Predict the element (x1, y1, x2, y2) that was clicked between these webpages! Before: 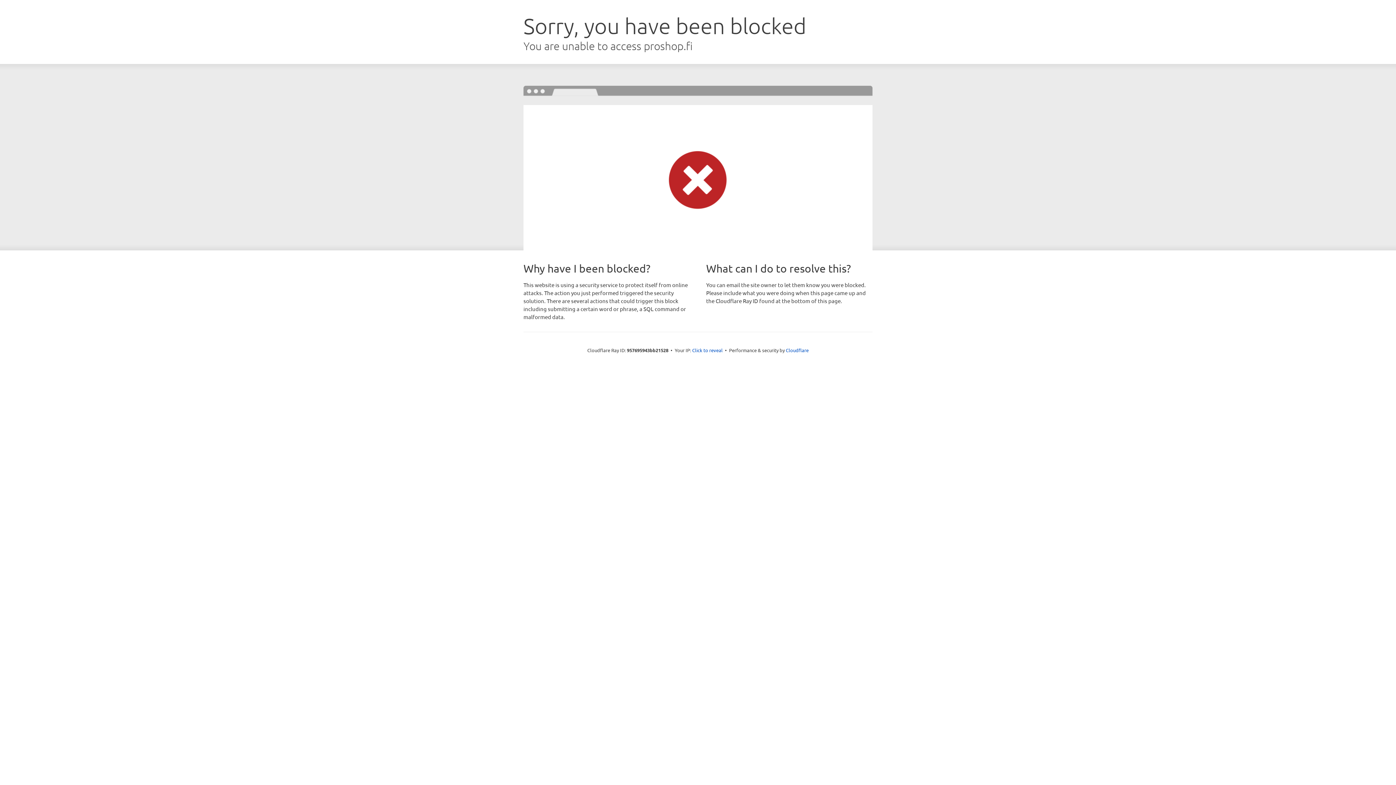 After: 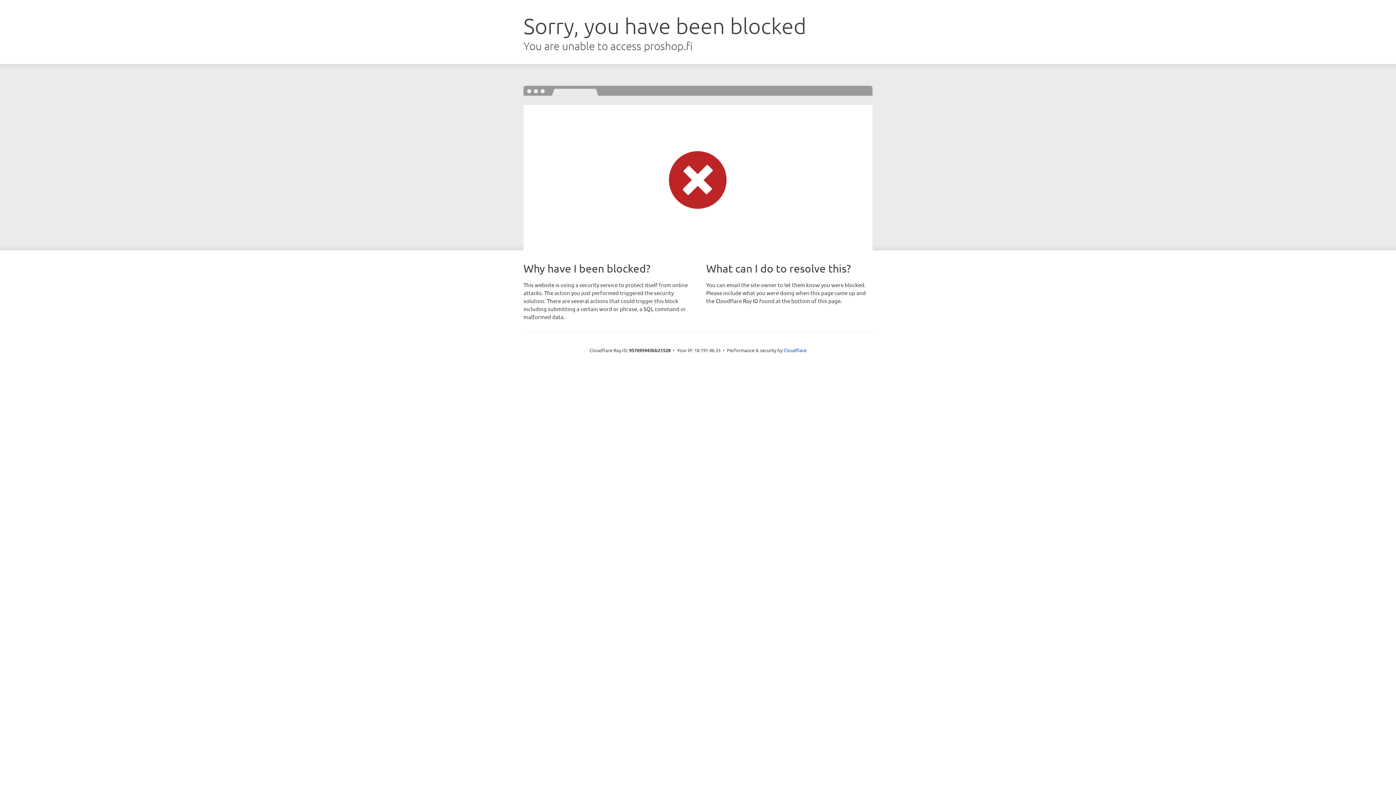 Action: label: Click to reveal bbox: (692, 346, 722, 353)